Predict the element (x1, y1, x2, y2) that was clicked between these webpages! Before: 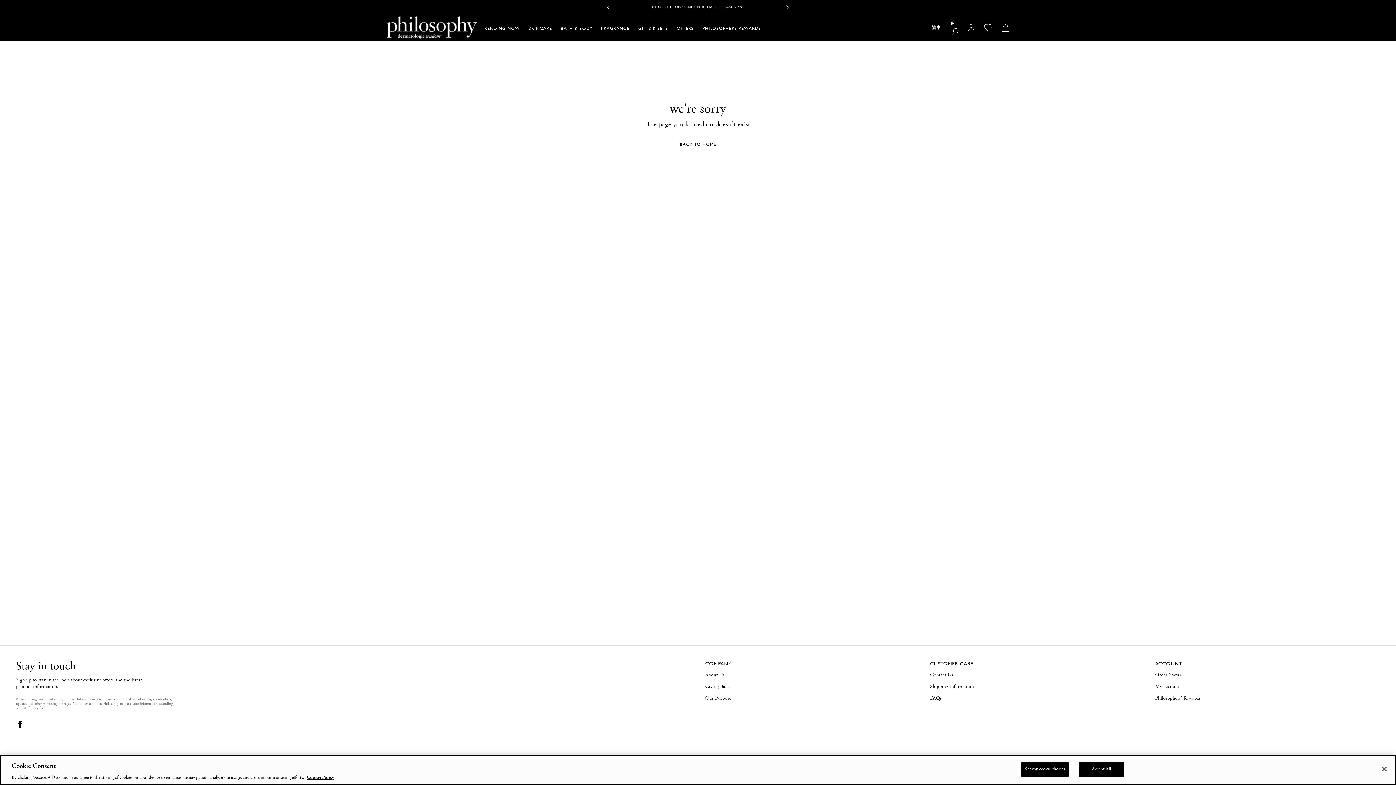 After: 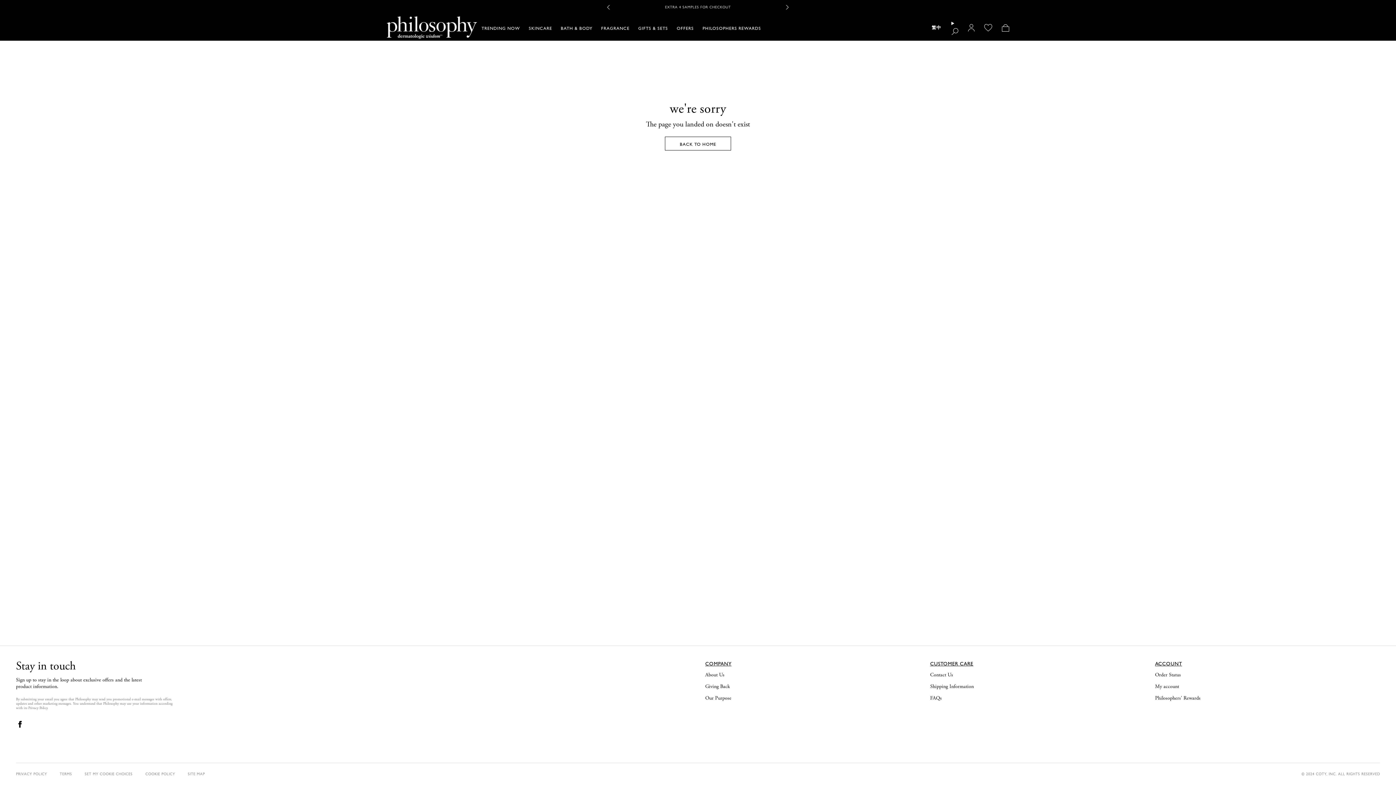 Action: label: Close bbox: (1376, 761, 1392, 777)